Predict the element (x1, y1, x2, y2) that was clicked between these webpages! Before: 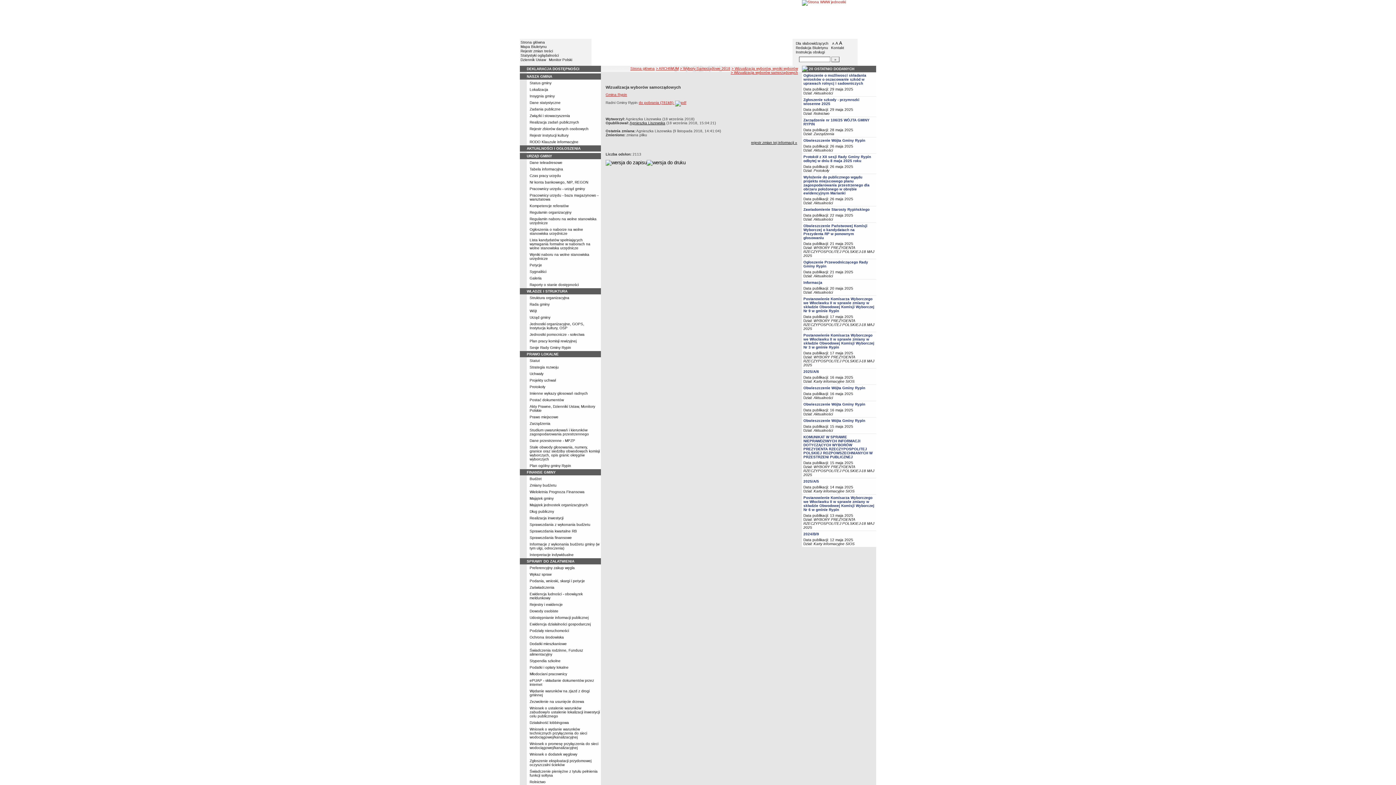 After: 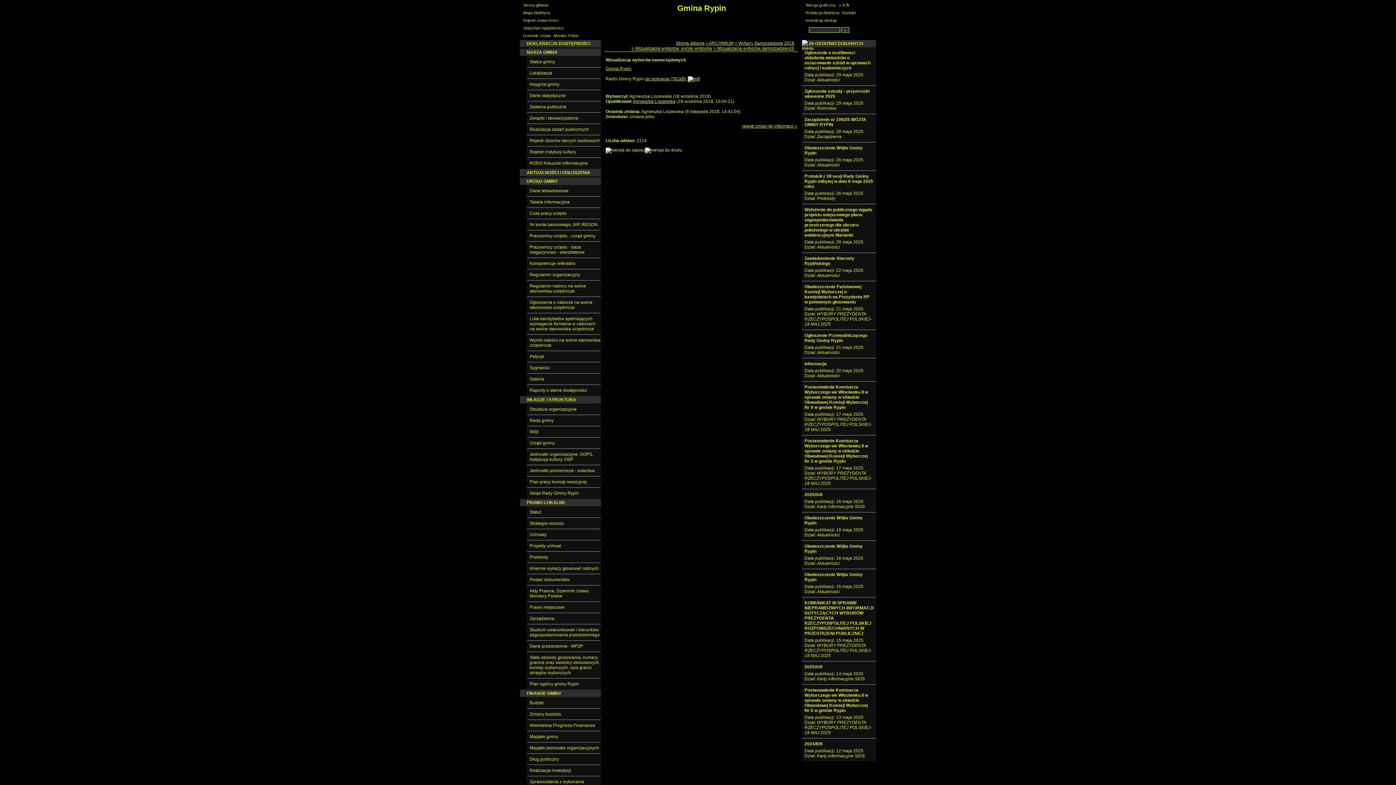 Action: label: Dla słabowidzących bbox: (796, 41, 828, 45)